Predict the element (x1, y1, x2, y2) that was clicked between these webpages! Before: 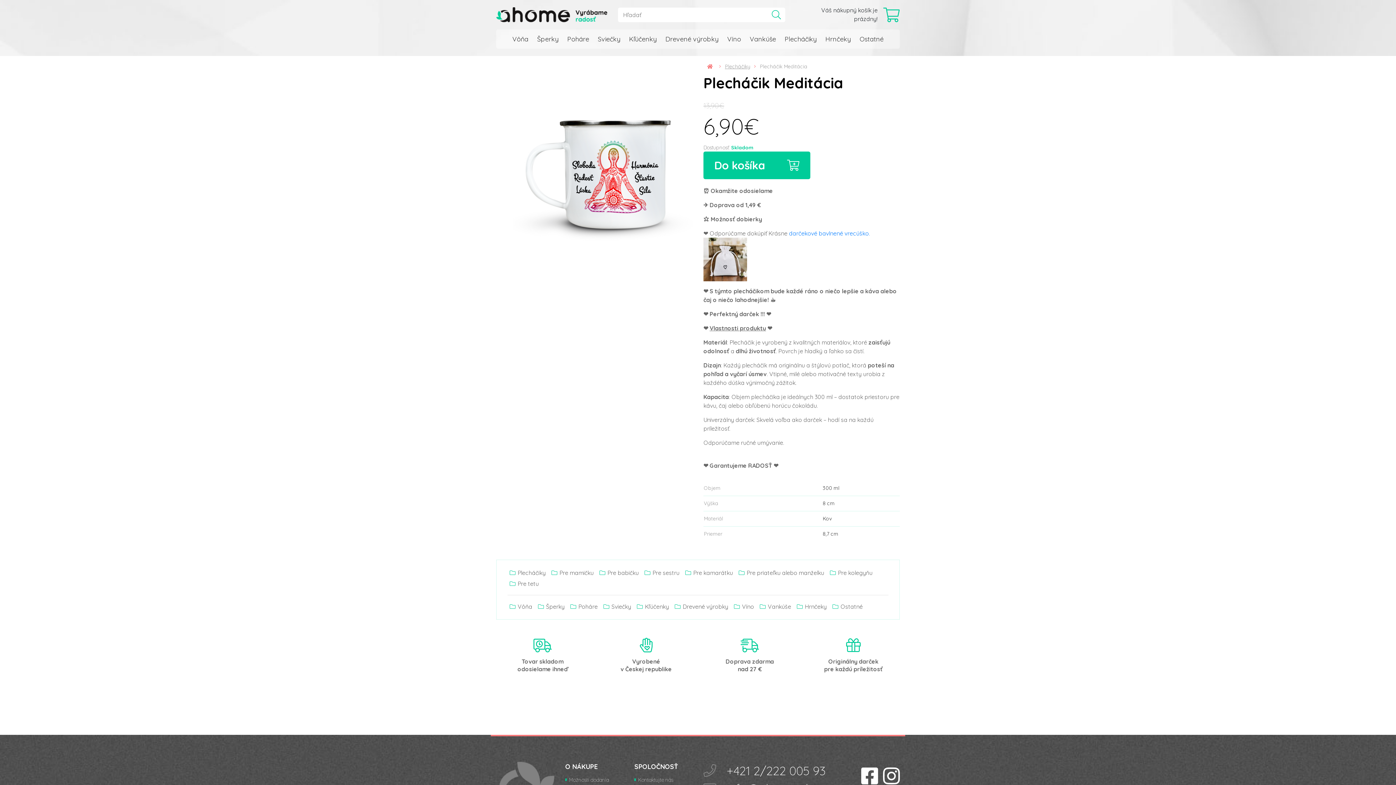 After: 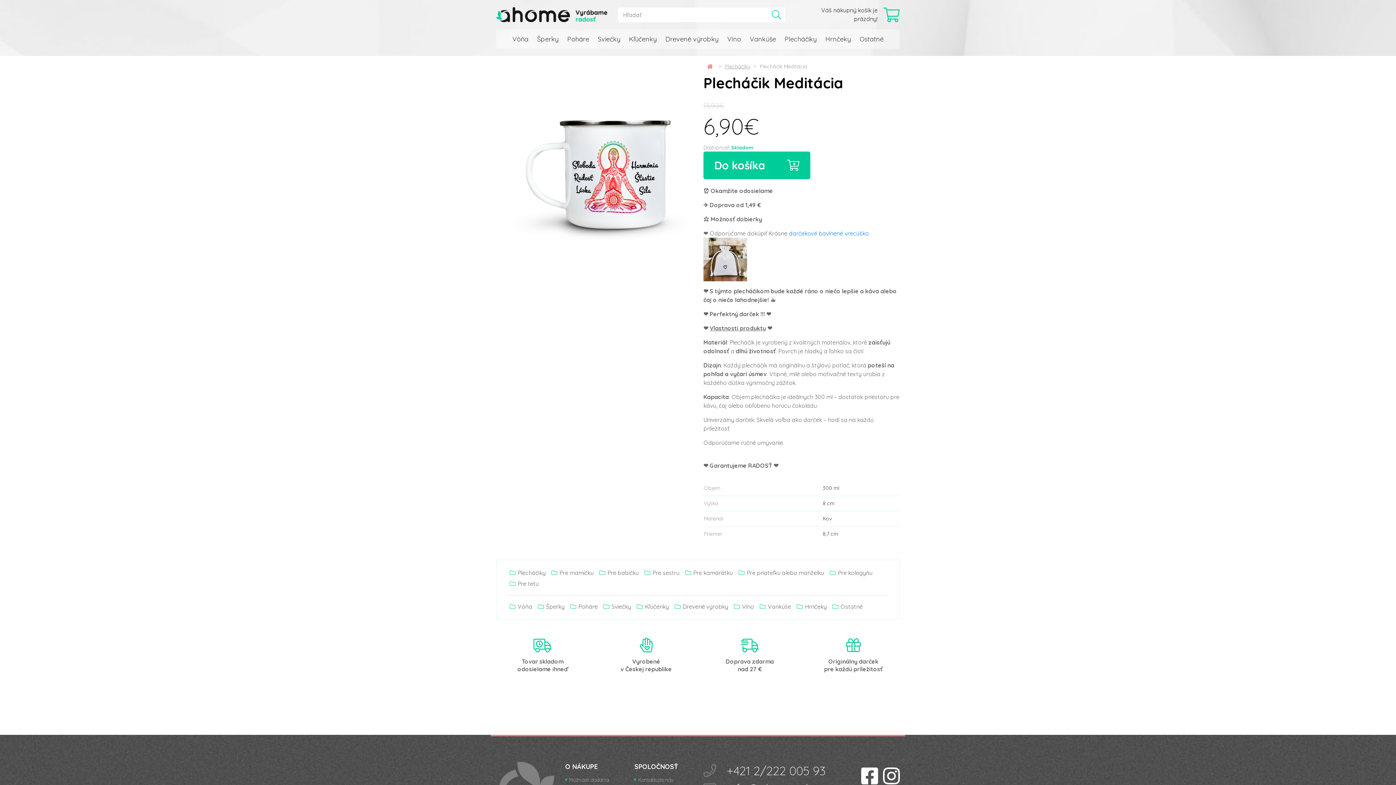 Action: label: Plecháčik Meditácia bbox: (760, 63, 807, 69)